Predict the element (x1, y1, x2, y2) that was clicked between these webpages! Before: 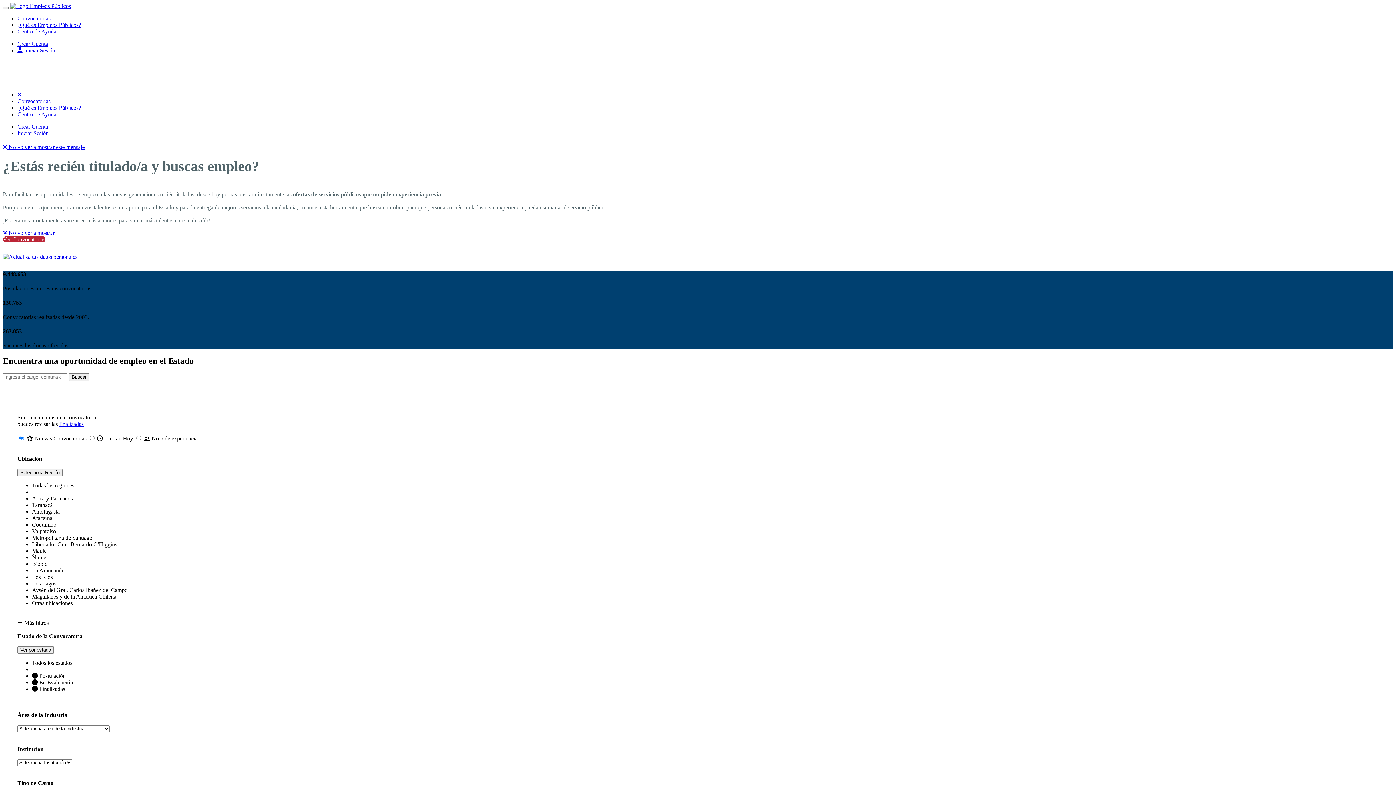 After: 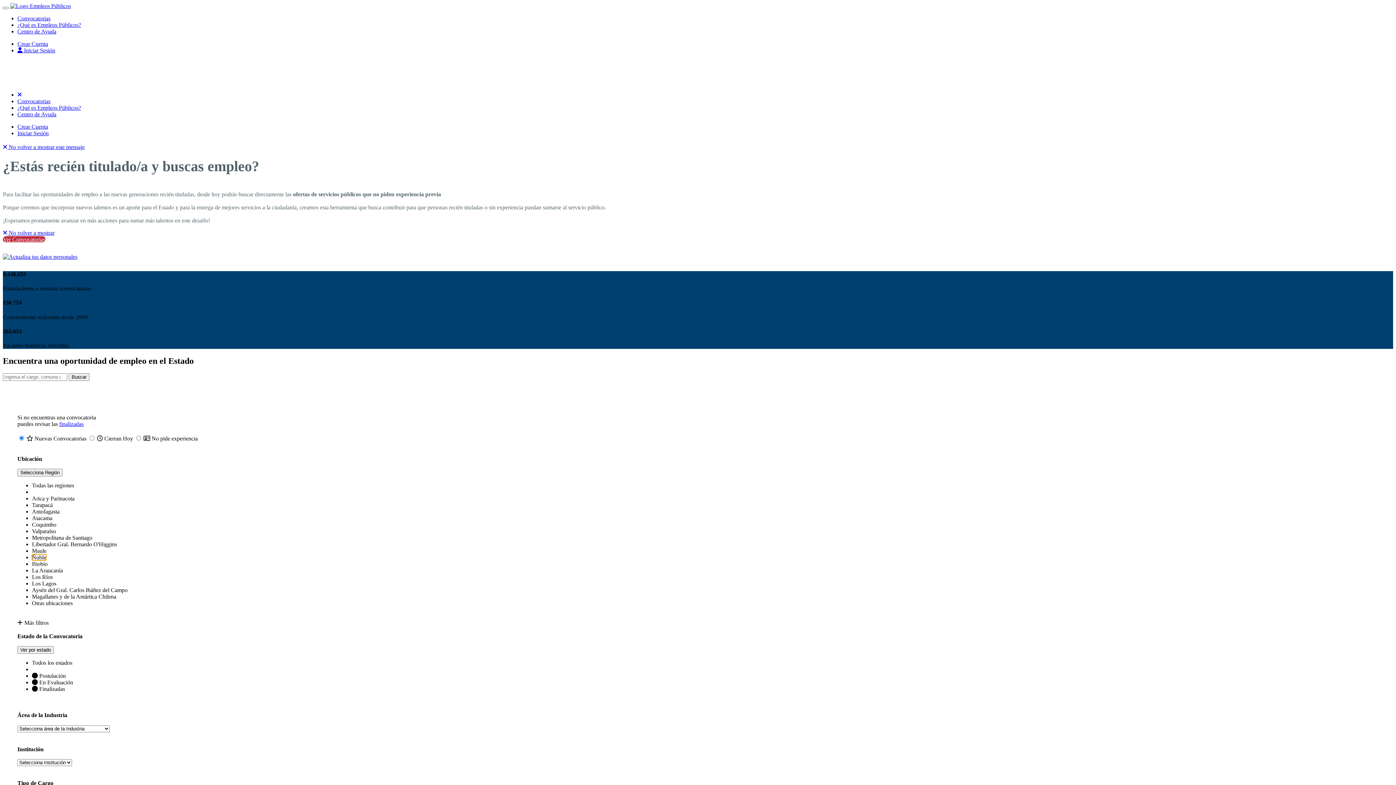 Action: label: Ñuble bbox: (32, 554, 46, 560)